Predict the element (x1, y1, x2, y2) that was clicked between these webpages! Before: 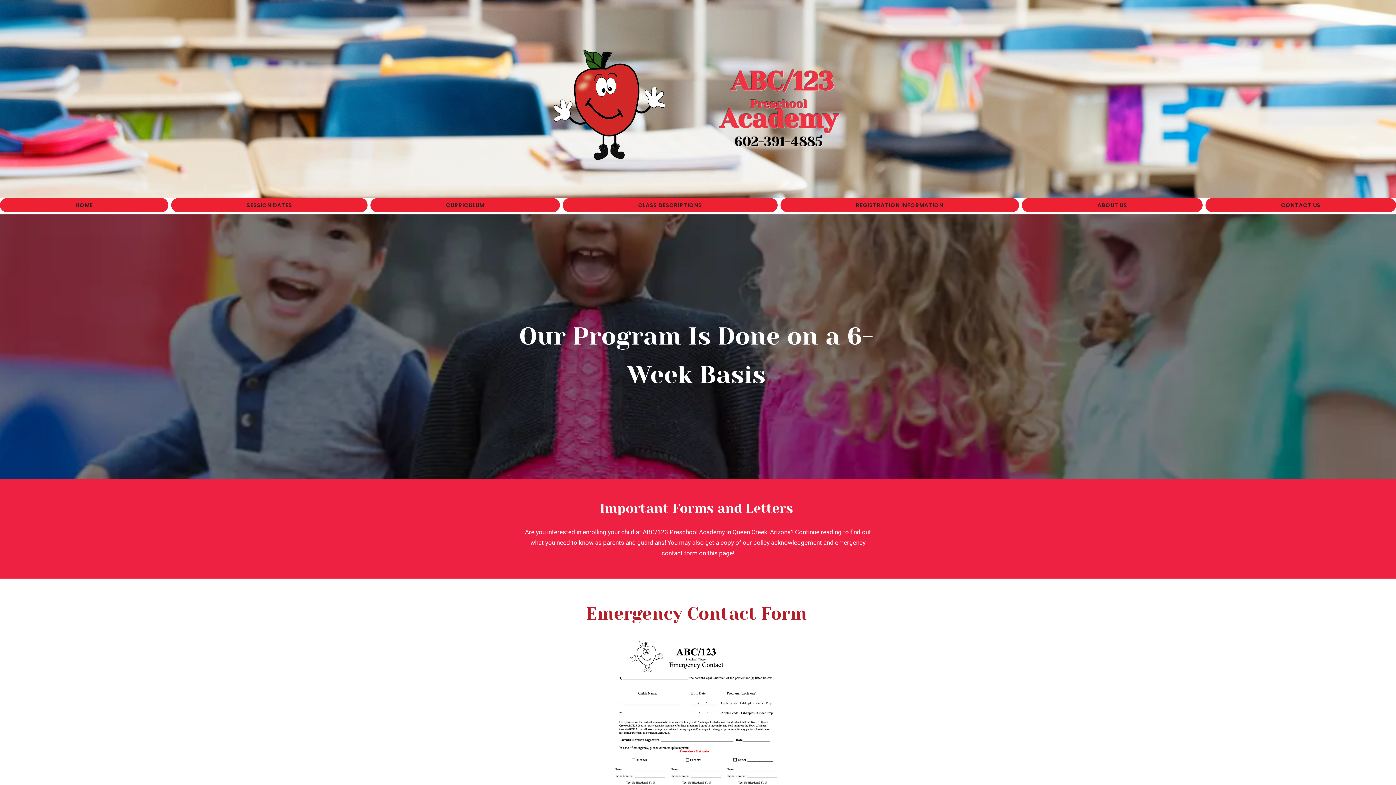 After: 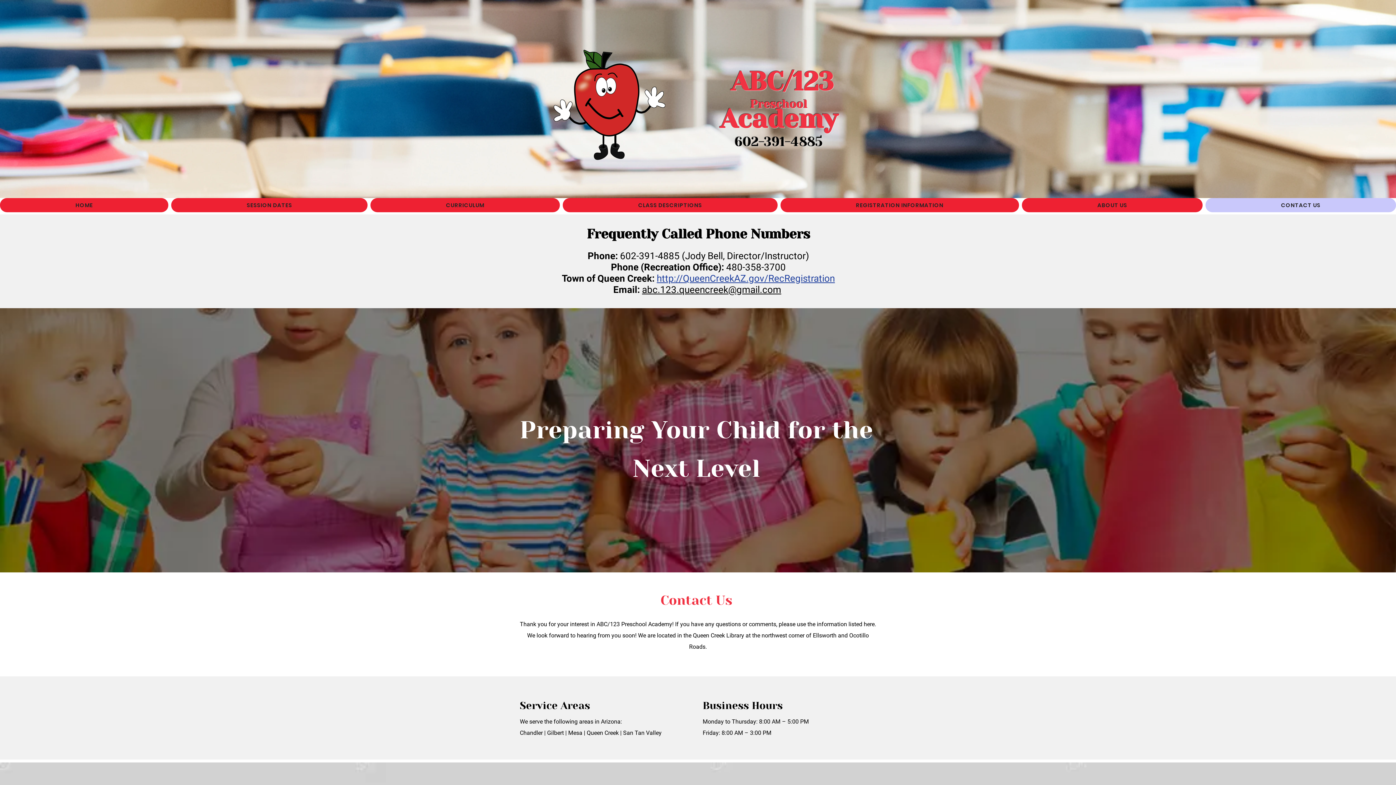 Action: label: CONTACT US bbox: (1205, 198, 1396, 212)